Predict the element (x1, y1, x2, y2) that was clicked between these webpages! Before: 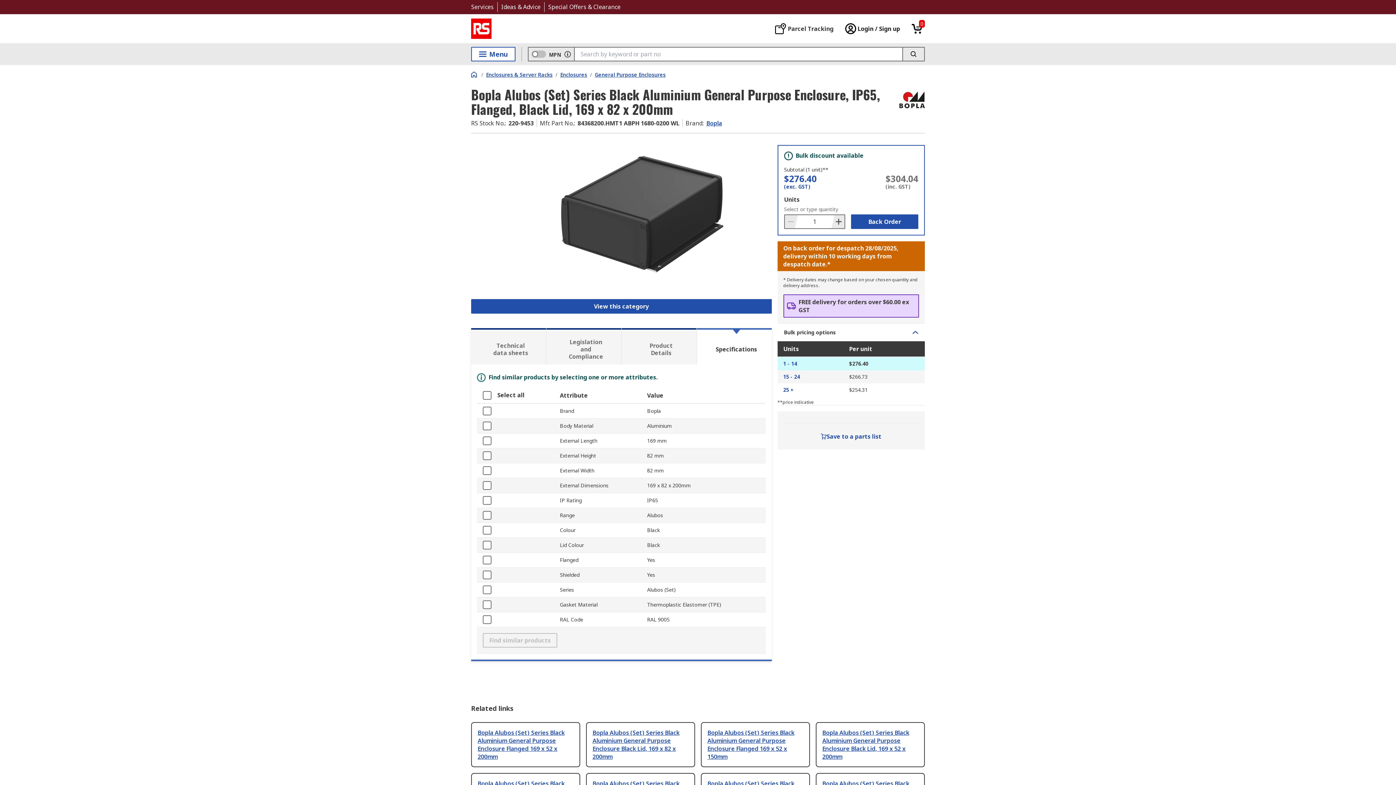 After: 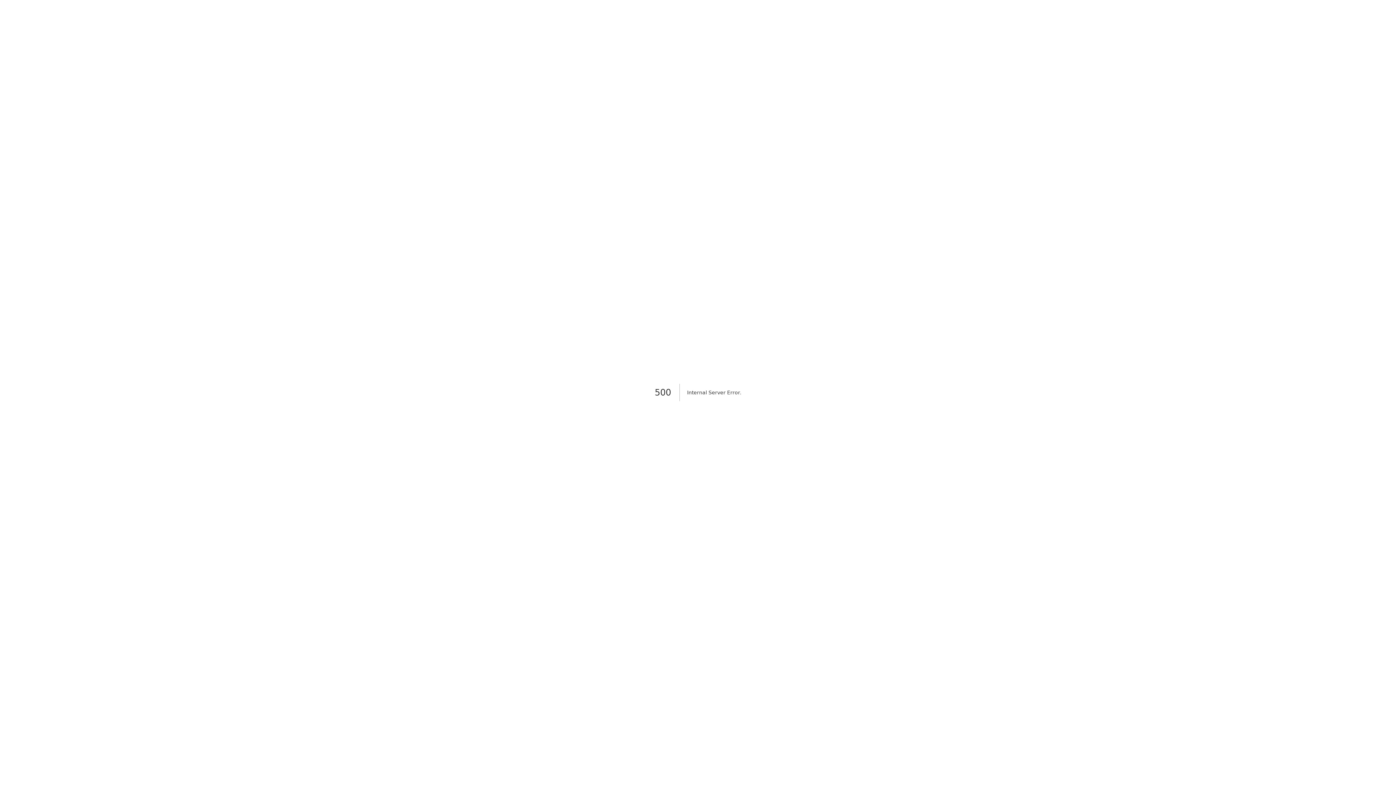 Action: bbox: (560, 71, 587, 78) label: Enclosures